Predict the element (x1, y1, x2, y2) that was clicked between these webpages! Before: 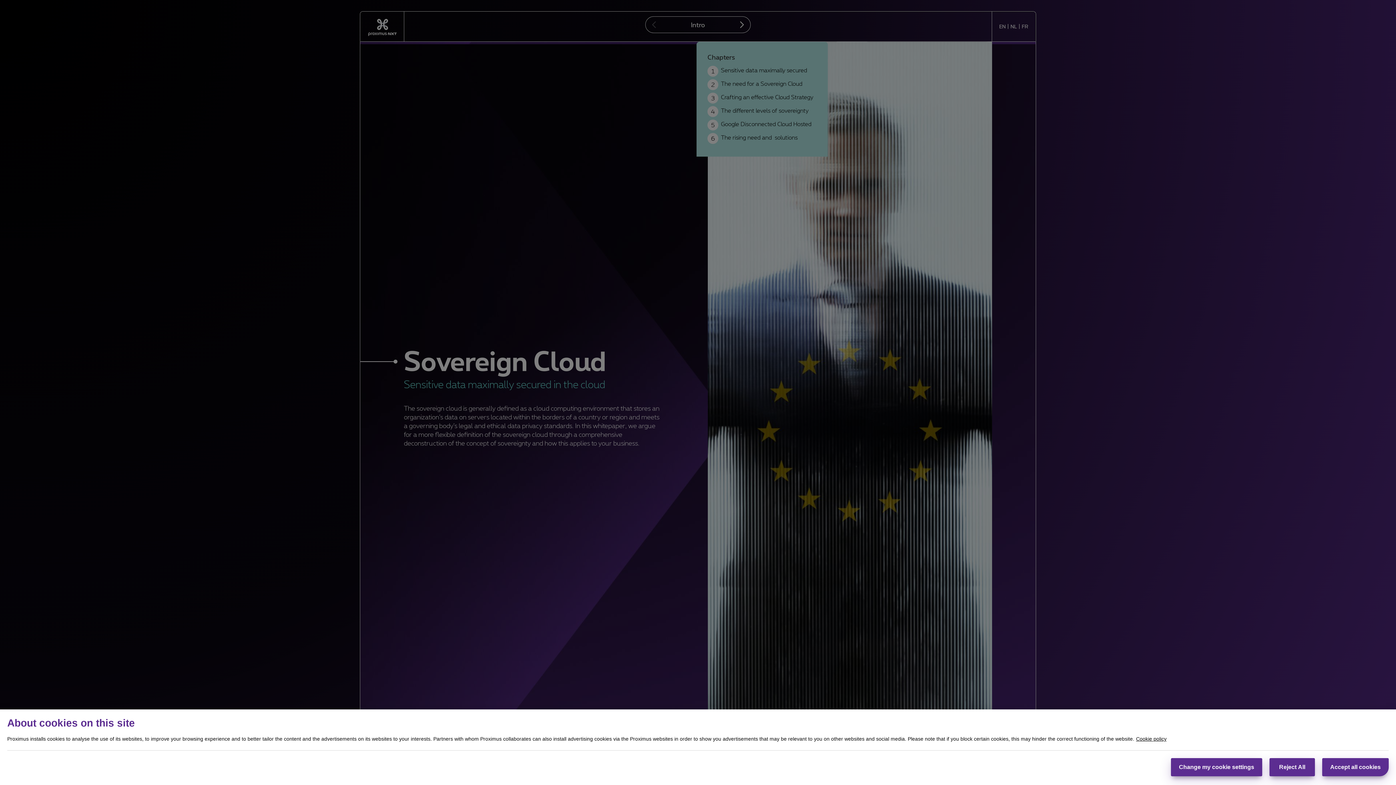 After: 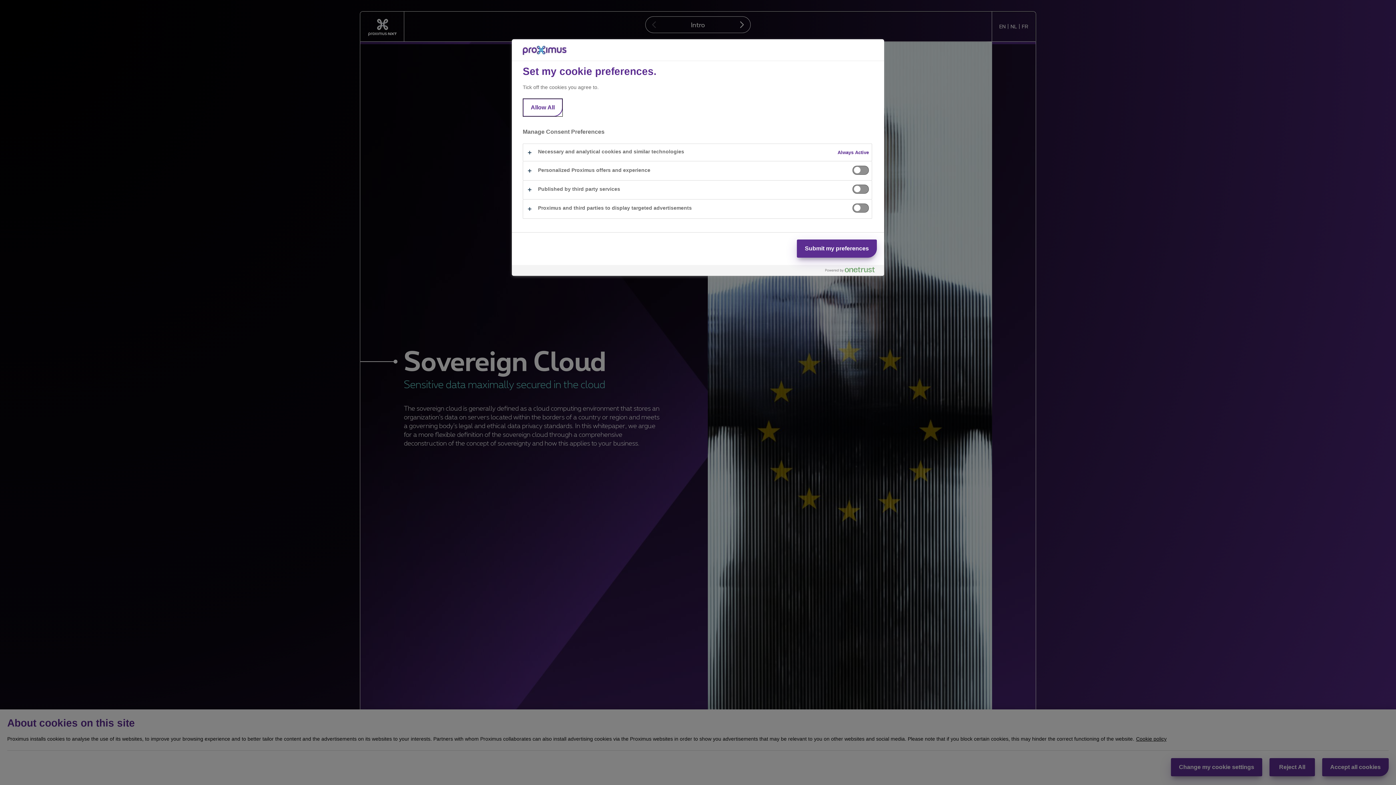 Action: bbox: (1171, 758, 1262, 776) label: Change my cookie settings